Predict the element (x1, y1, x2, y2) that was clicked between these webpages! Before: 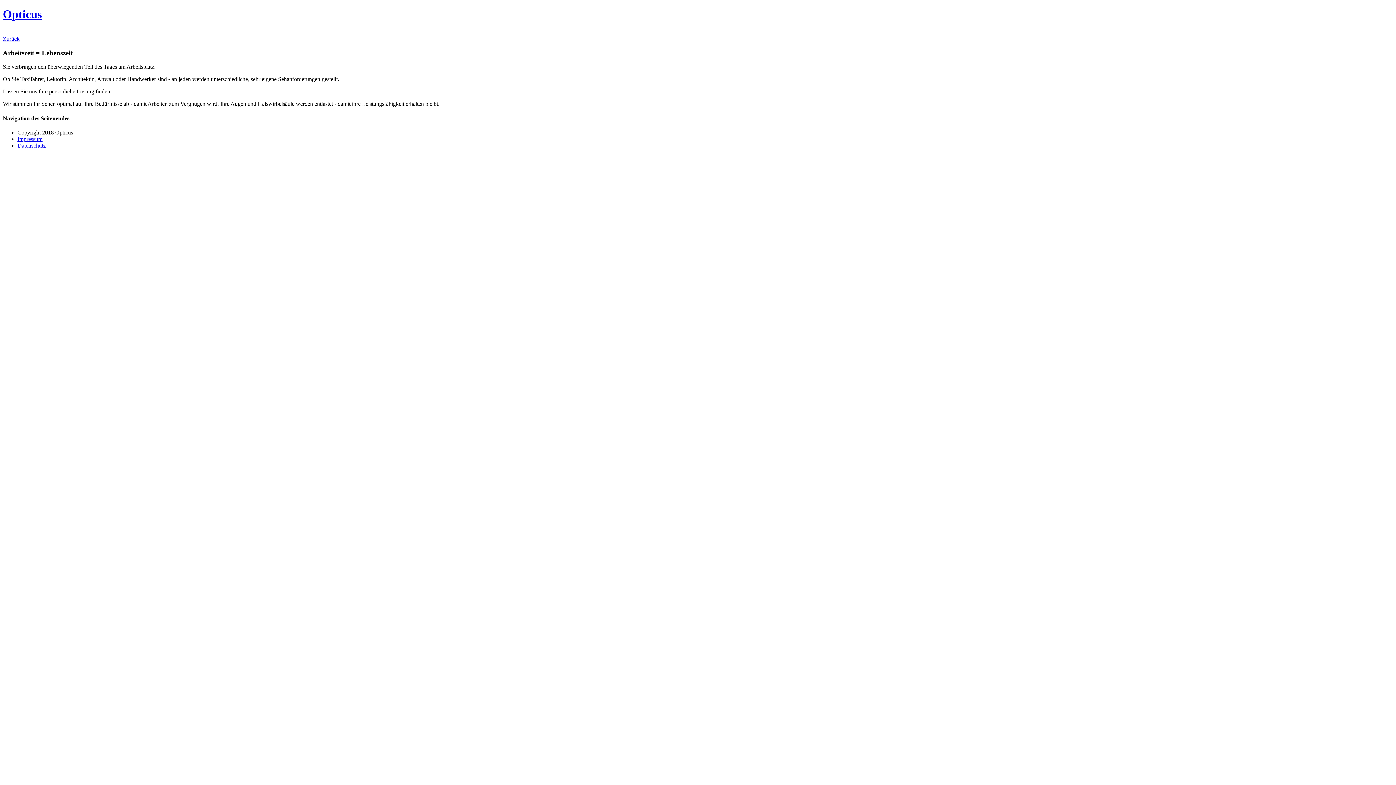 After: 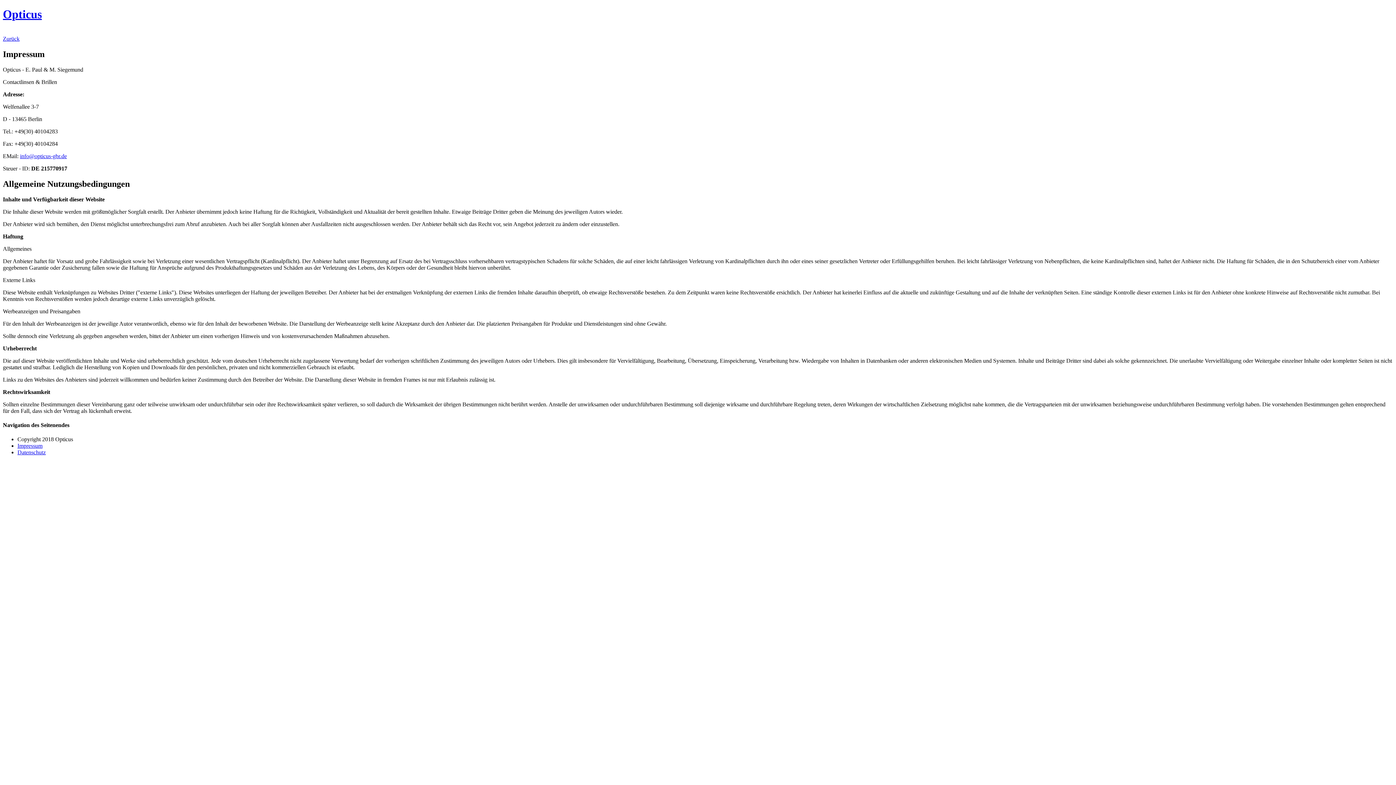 Action: label: Impressum bbox: (17, 135, 42, 142)